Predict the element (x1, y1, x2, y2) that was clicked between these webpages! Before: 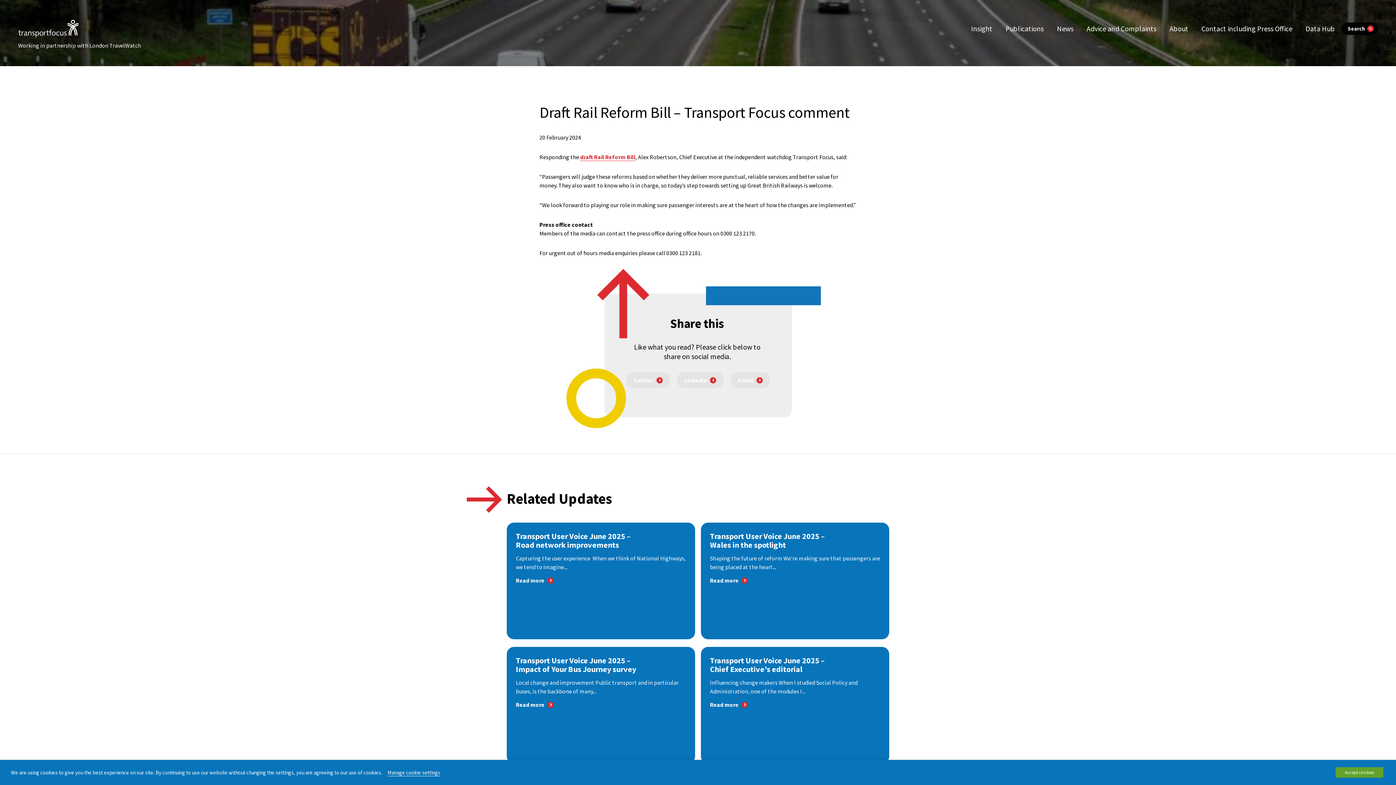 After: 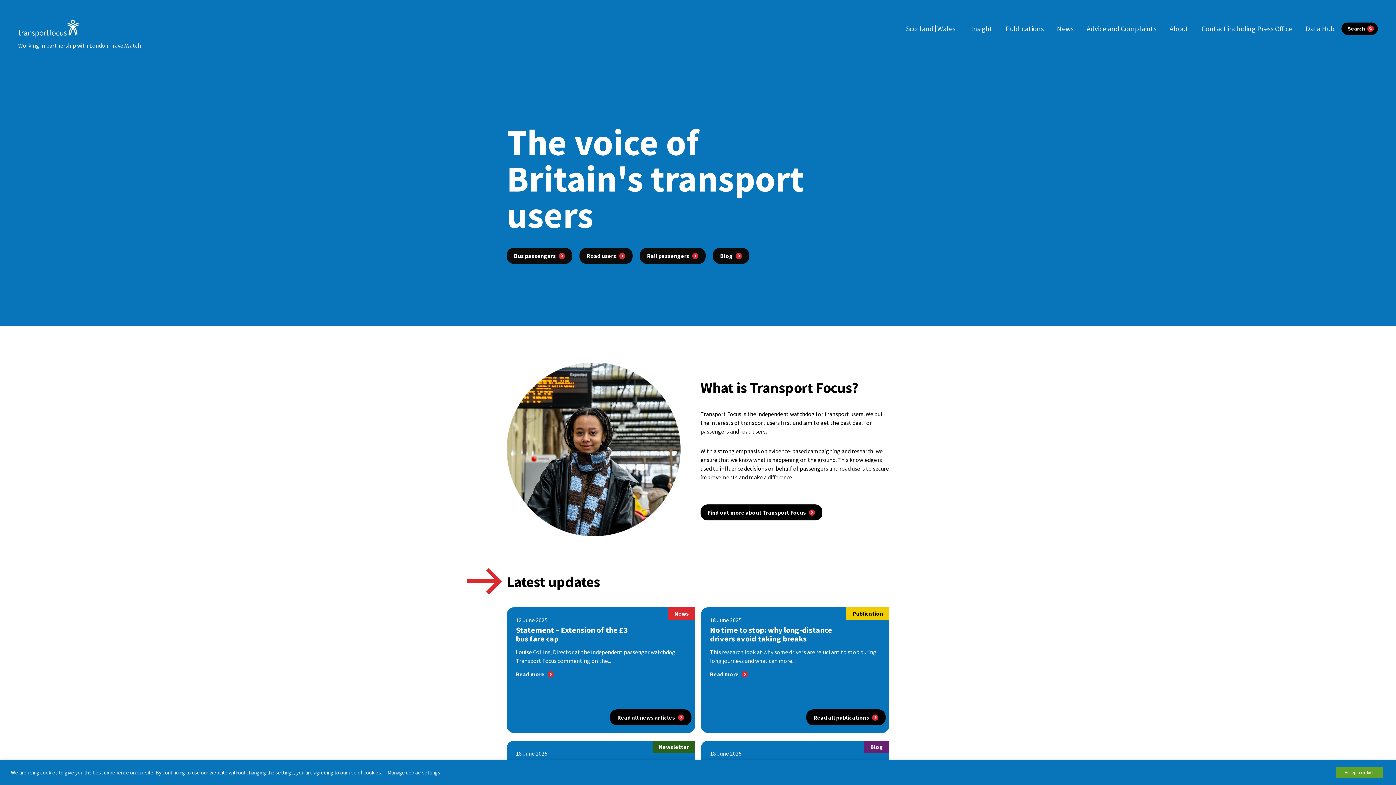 Action: bbox: (18, 19, 78, 37)